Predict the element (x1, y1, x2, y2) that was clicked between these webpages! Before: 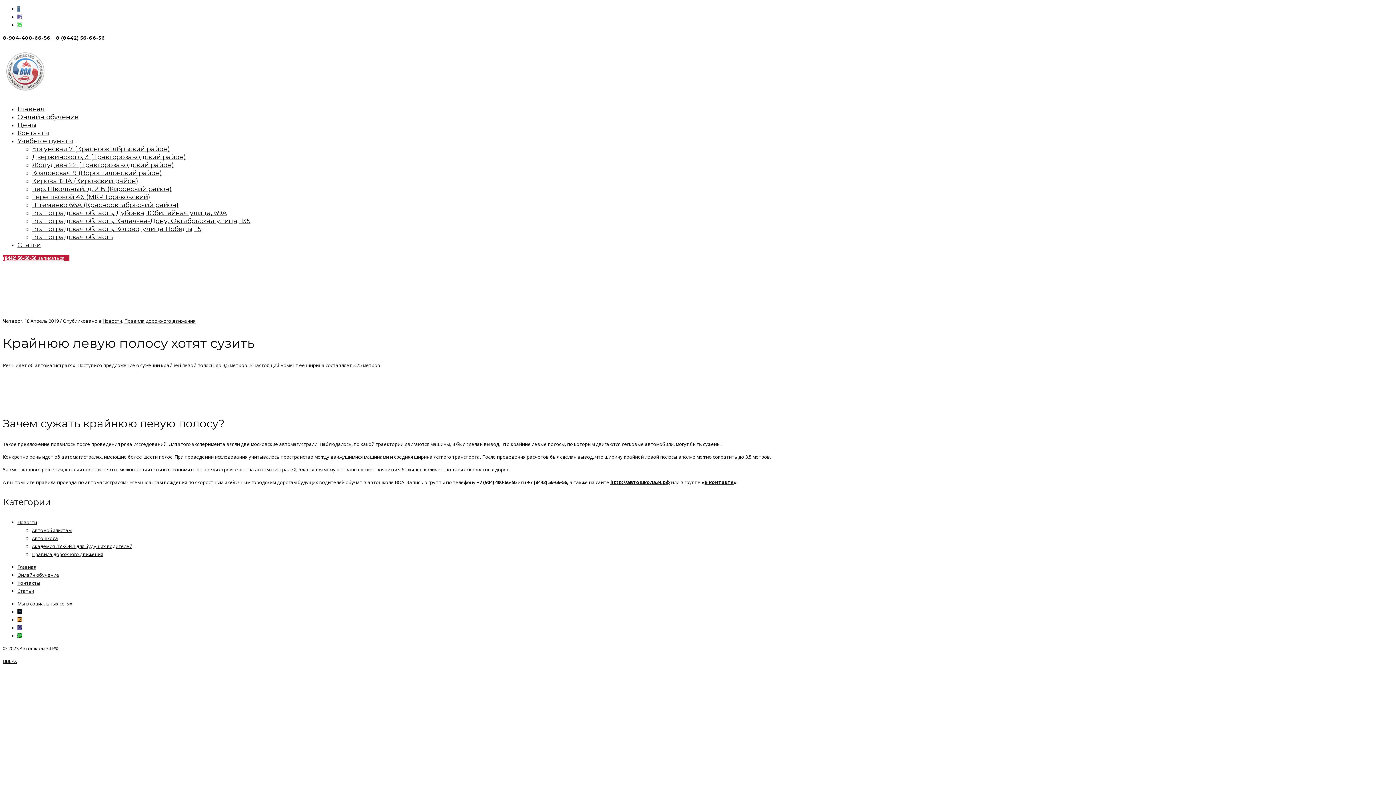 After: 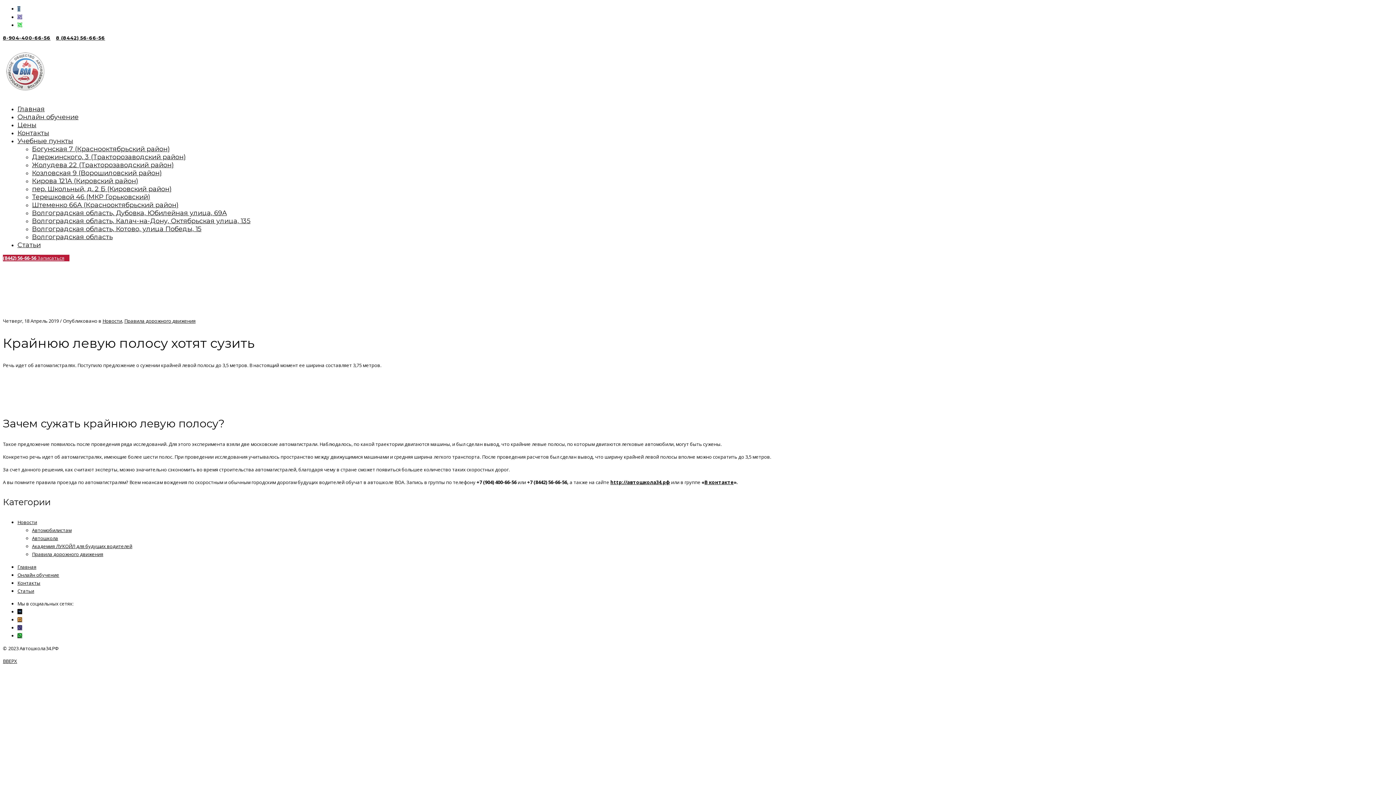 Action: bbox: (17, 617, 22, 622)